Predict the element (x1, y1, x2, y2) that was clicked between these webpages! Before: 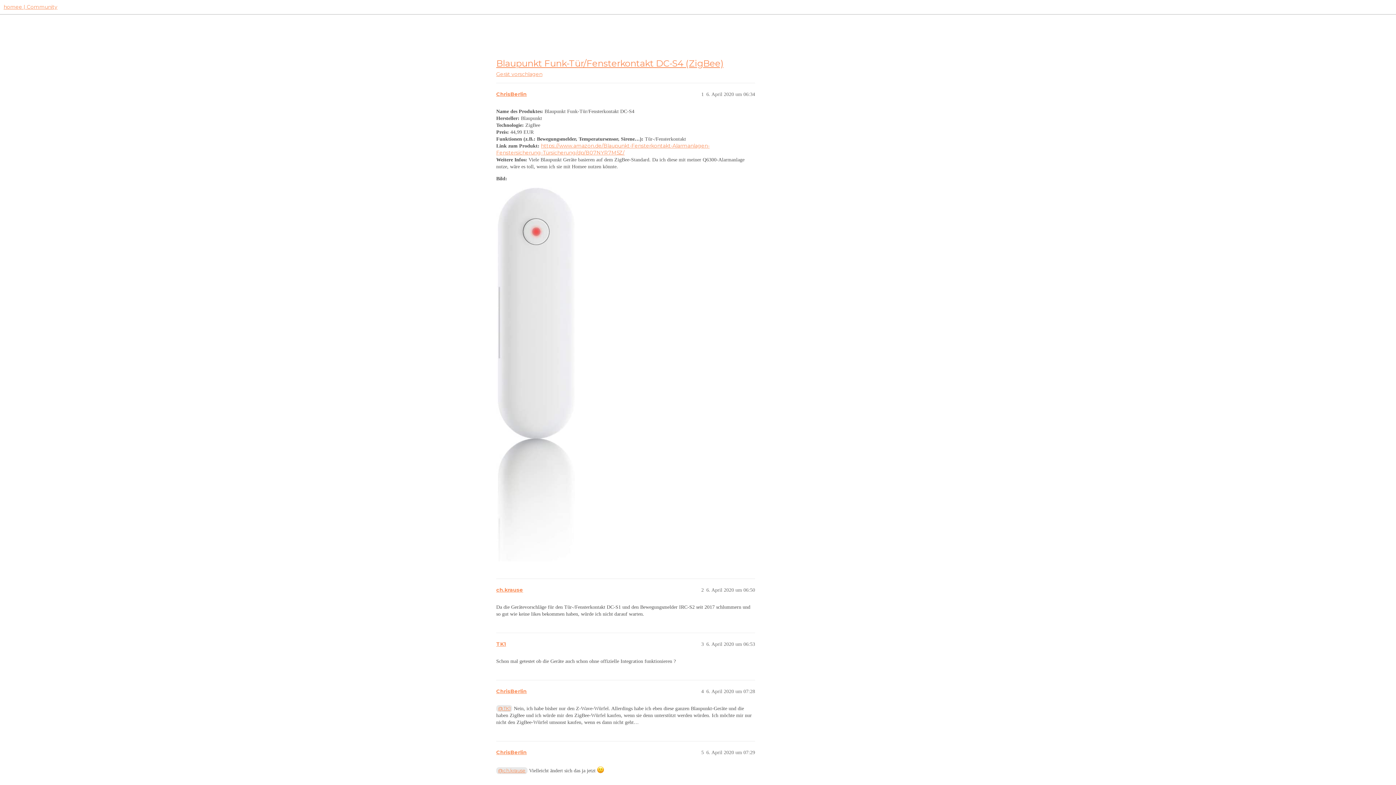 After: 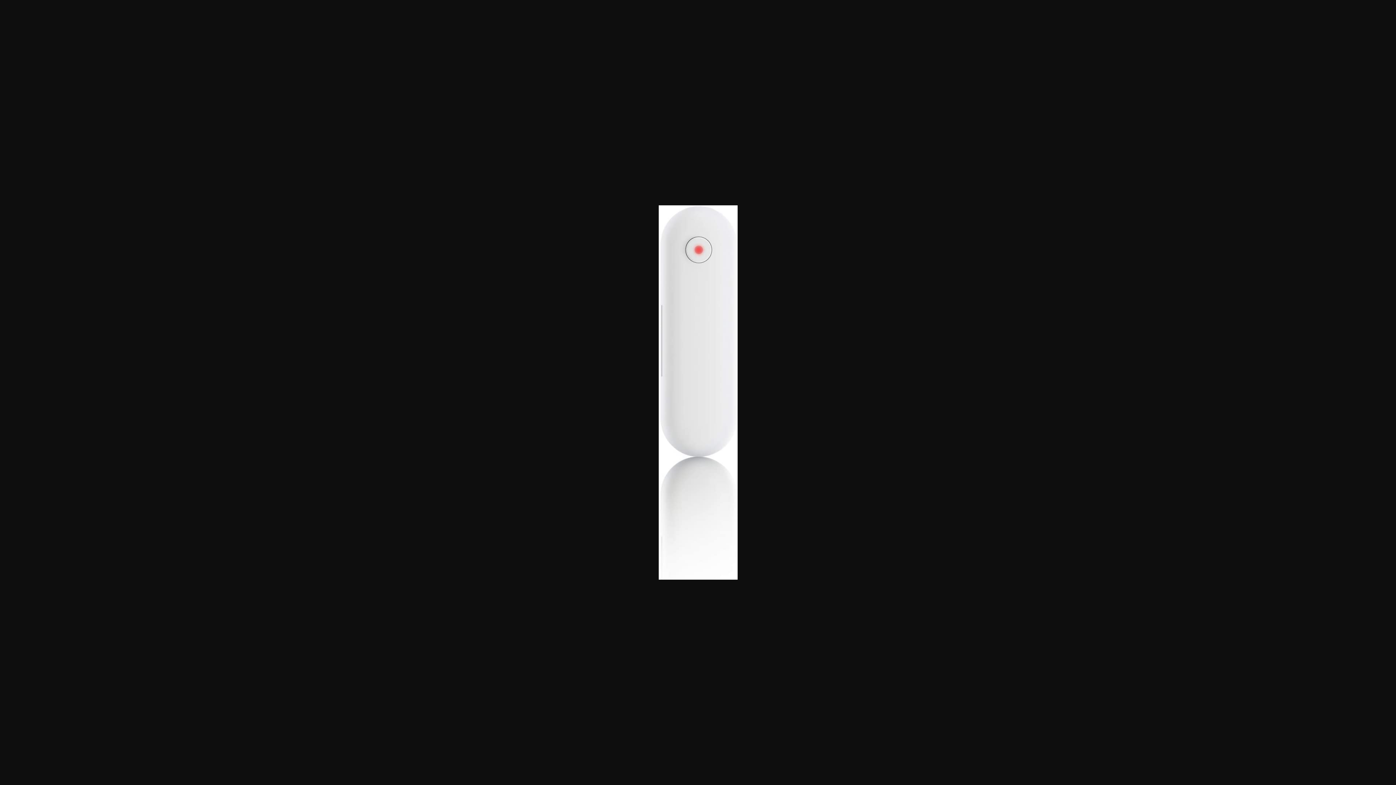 Action: label: 41zvKPaBpgL.AC_SL1490
217×1030 6.39 KB bbox: (496, 187, 575, 561)